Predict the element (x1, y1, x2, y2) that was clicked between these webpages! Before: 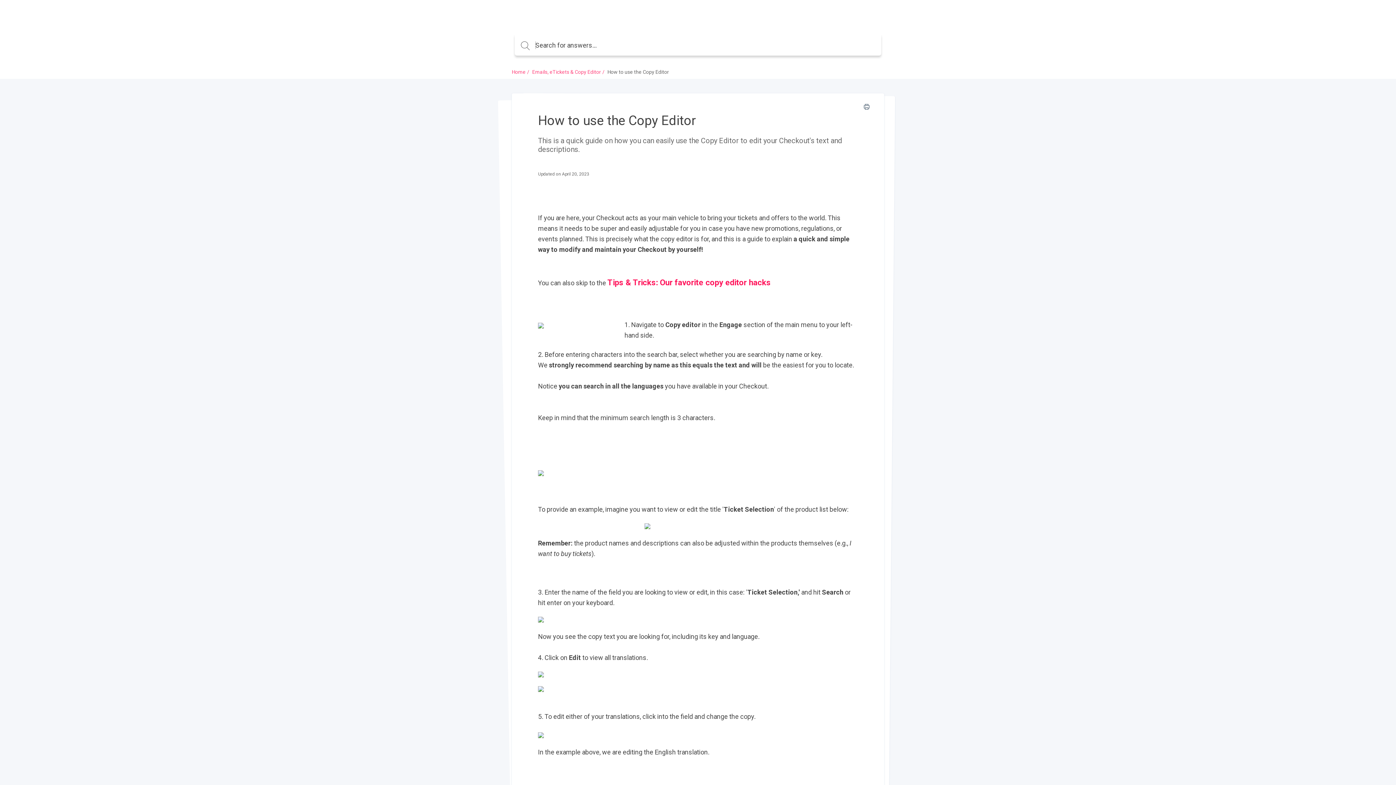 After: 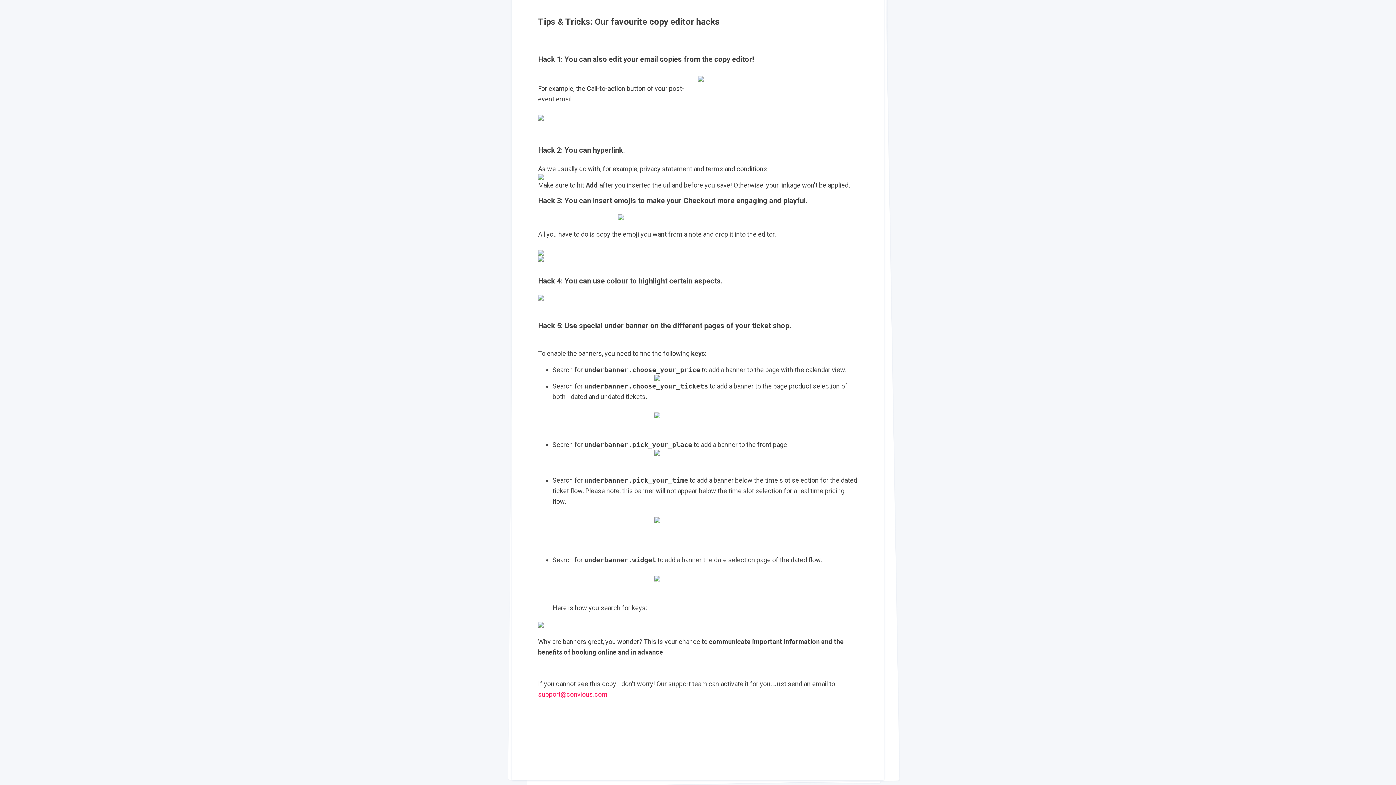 Action: bbox: (607, 277, 770, 287) label: Tips & Tricks: Our favorite copy editor hacks